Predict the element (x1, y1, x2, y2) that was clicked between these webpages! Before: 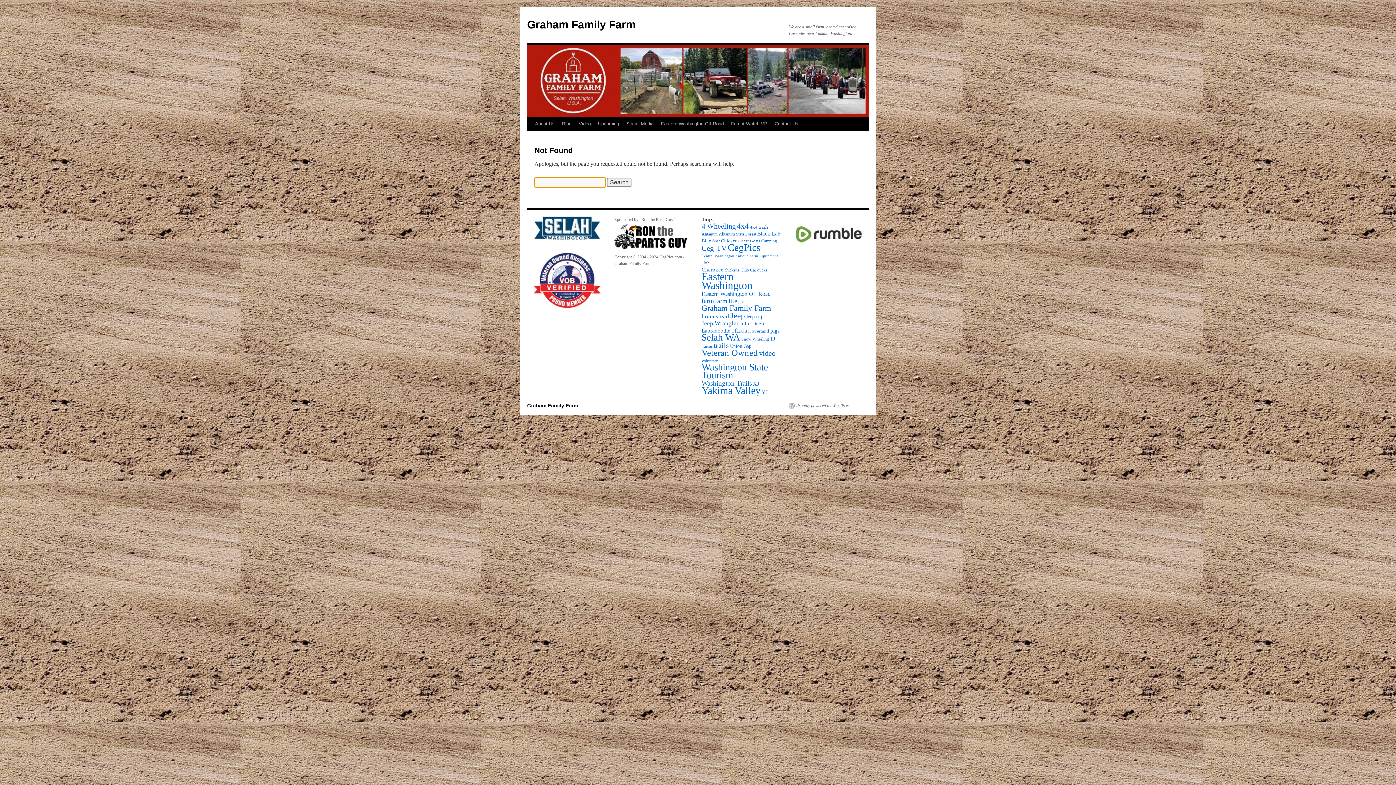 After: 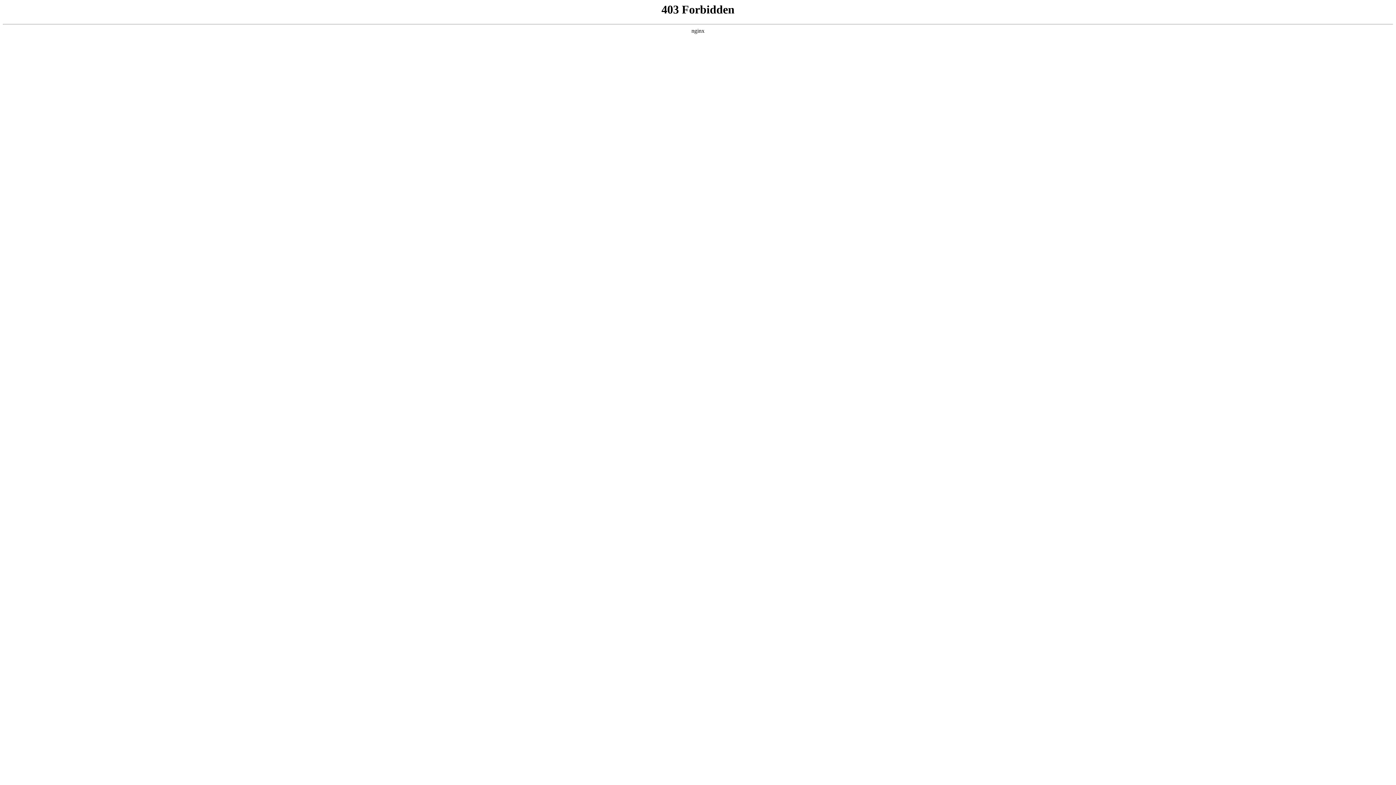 Action: bbox: (789, 402, 852, 408) label: Proudly powered by WordPress.